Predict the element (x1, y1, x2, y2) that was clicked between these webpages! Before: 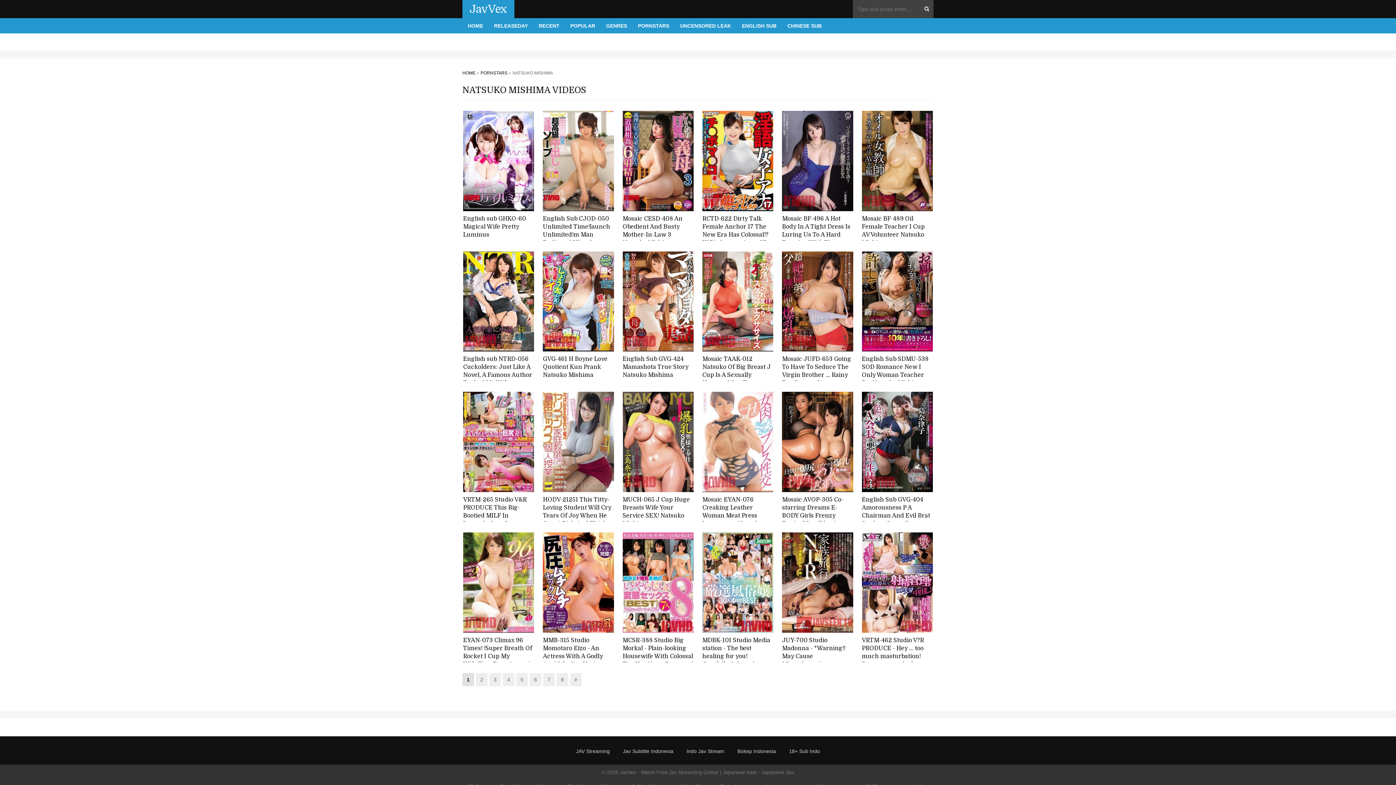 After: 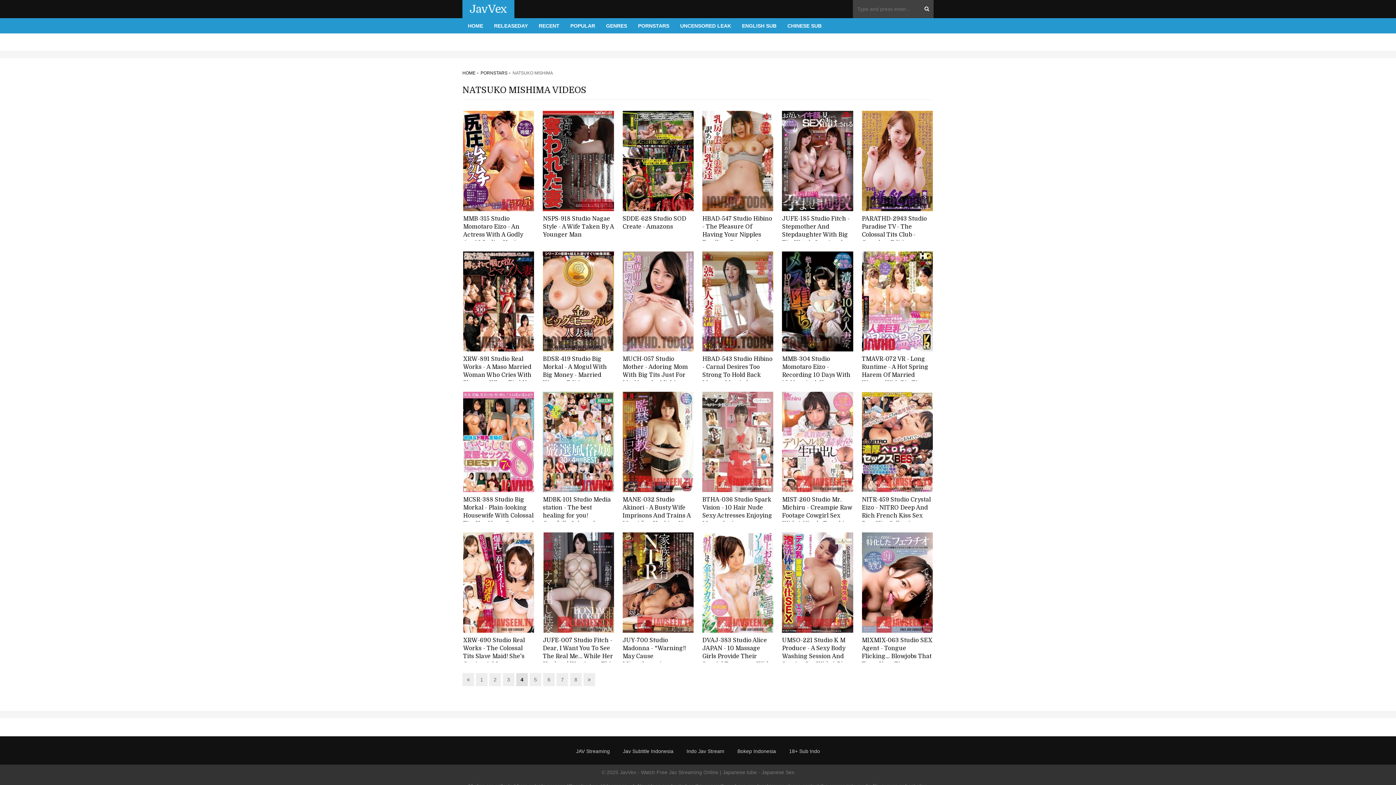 Action: label: 4 bbox: (502, 673, 514, 686)